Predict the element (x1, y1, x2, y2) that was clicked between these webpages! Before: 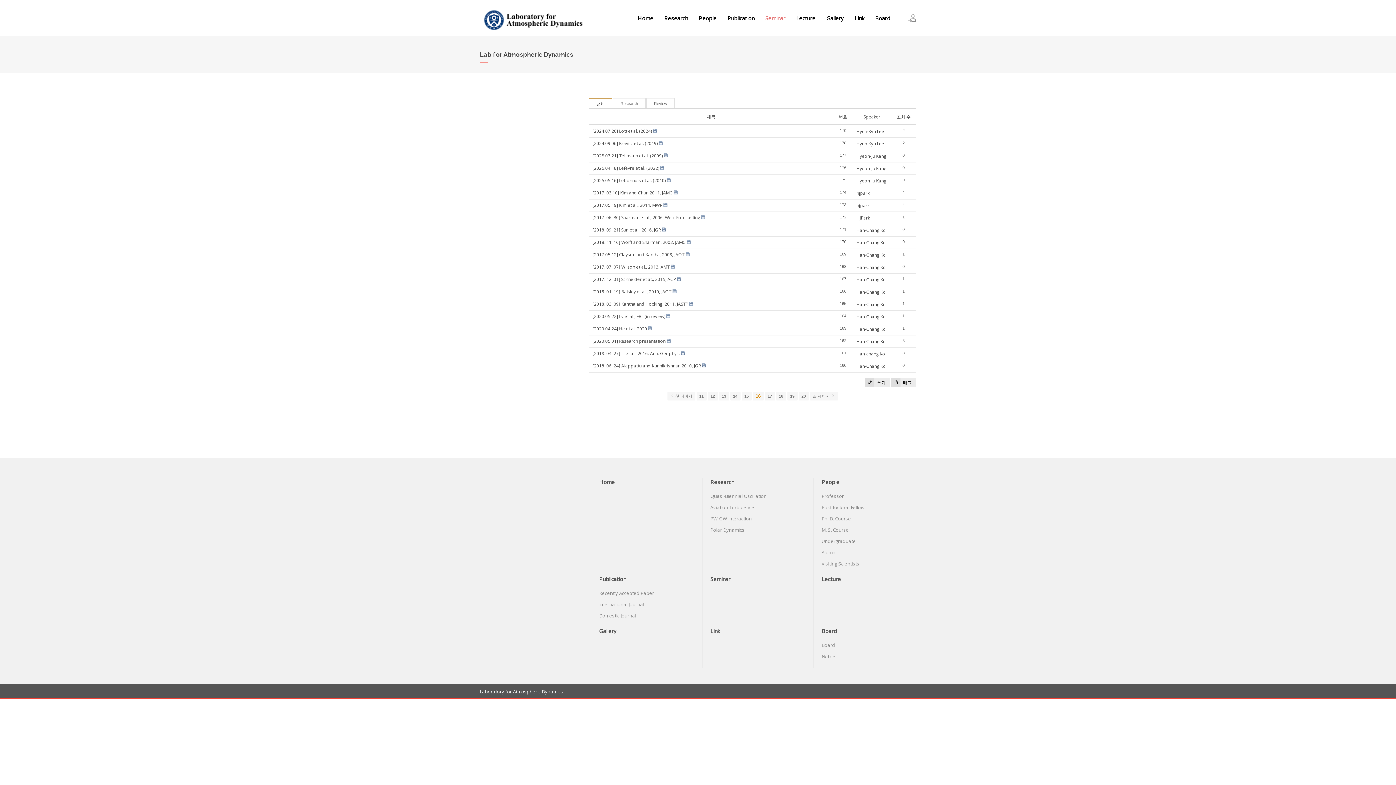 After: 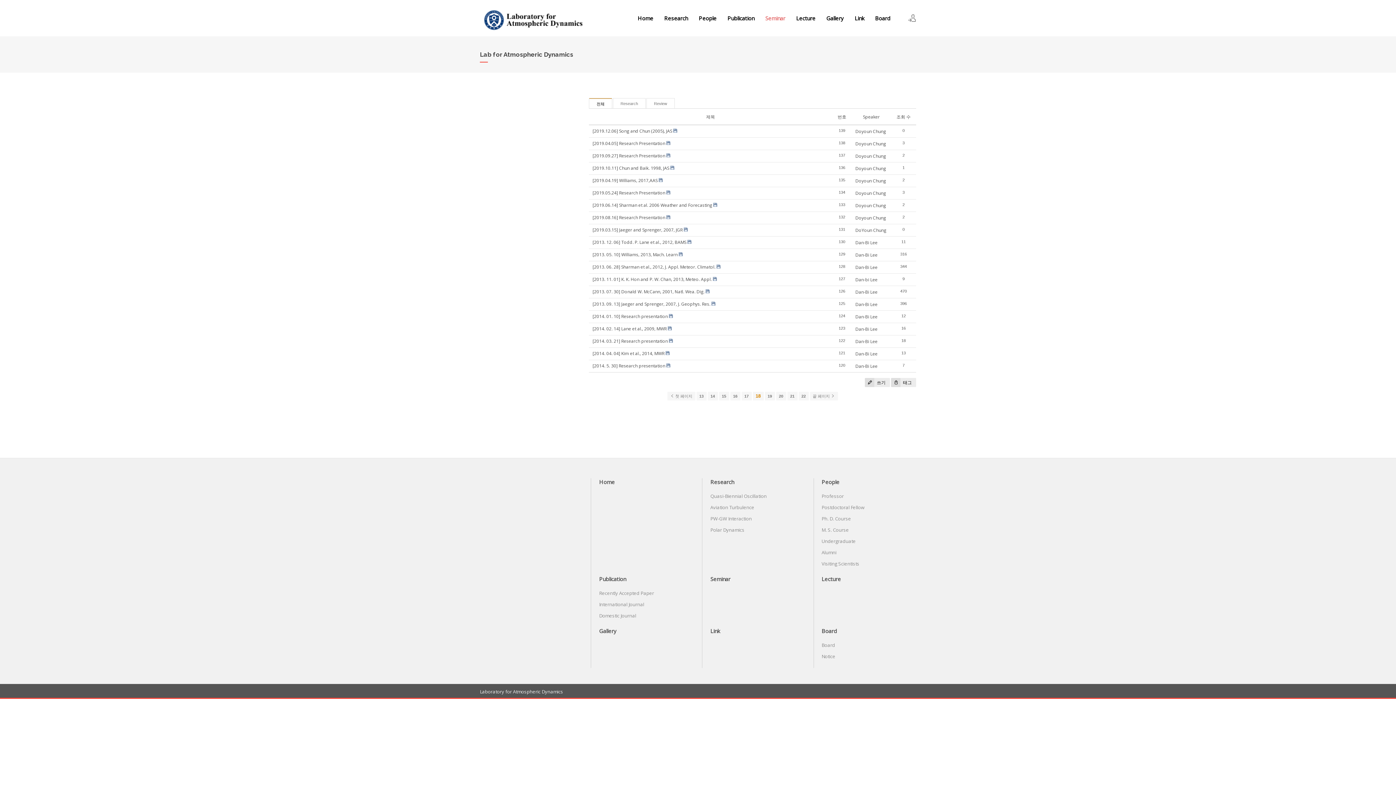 Action: label: 18 bbox: (776, 392, 786, 400)